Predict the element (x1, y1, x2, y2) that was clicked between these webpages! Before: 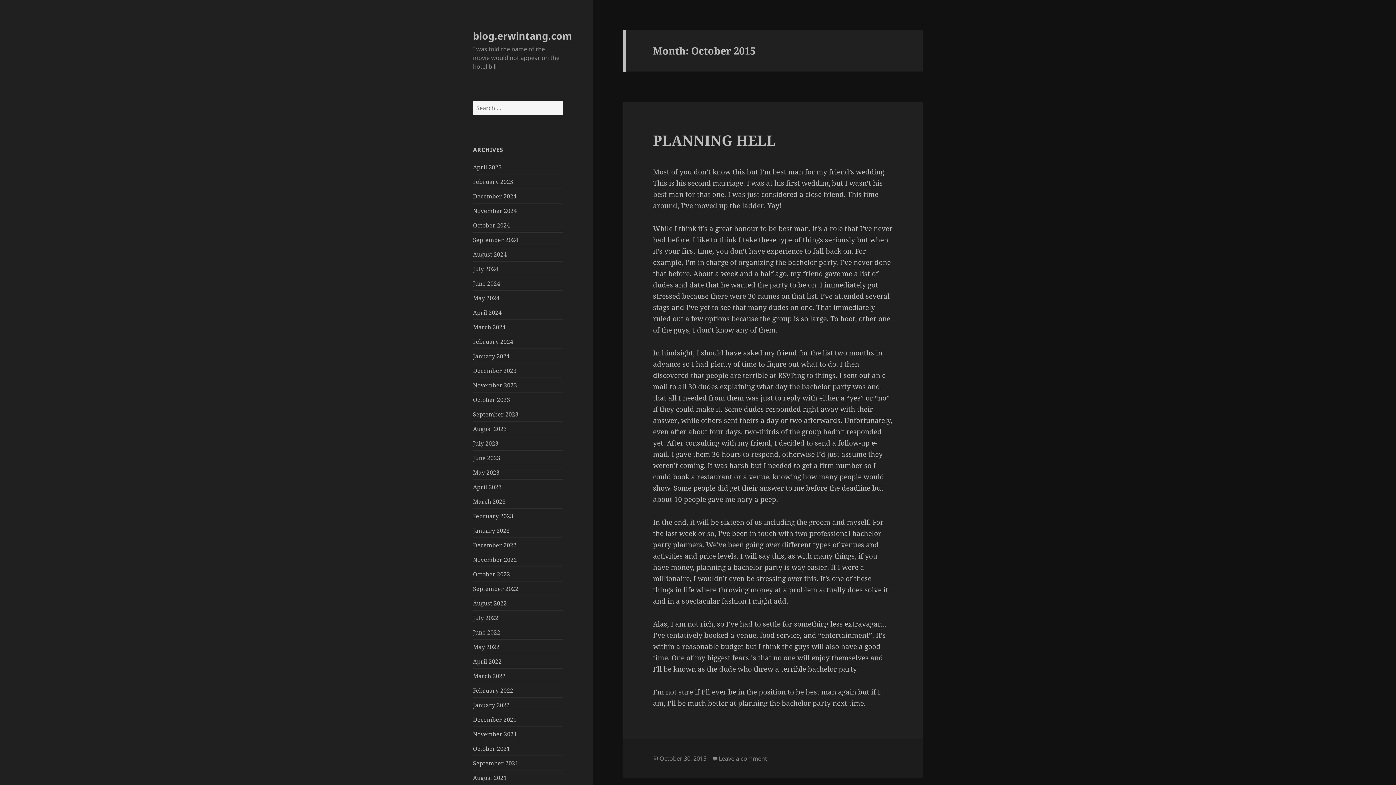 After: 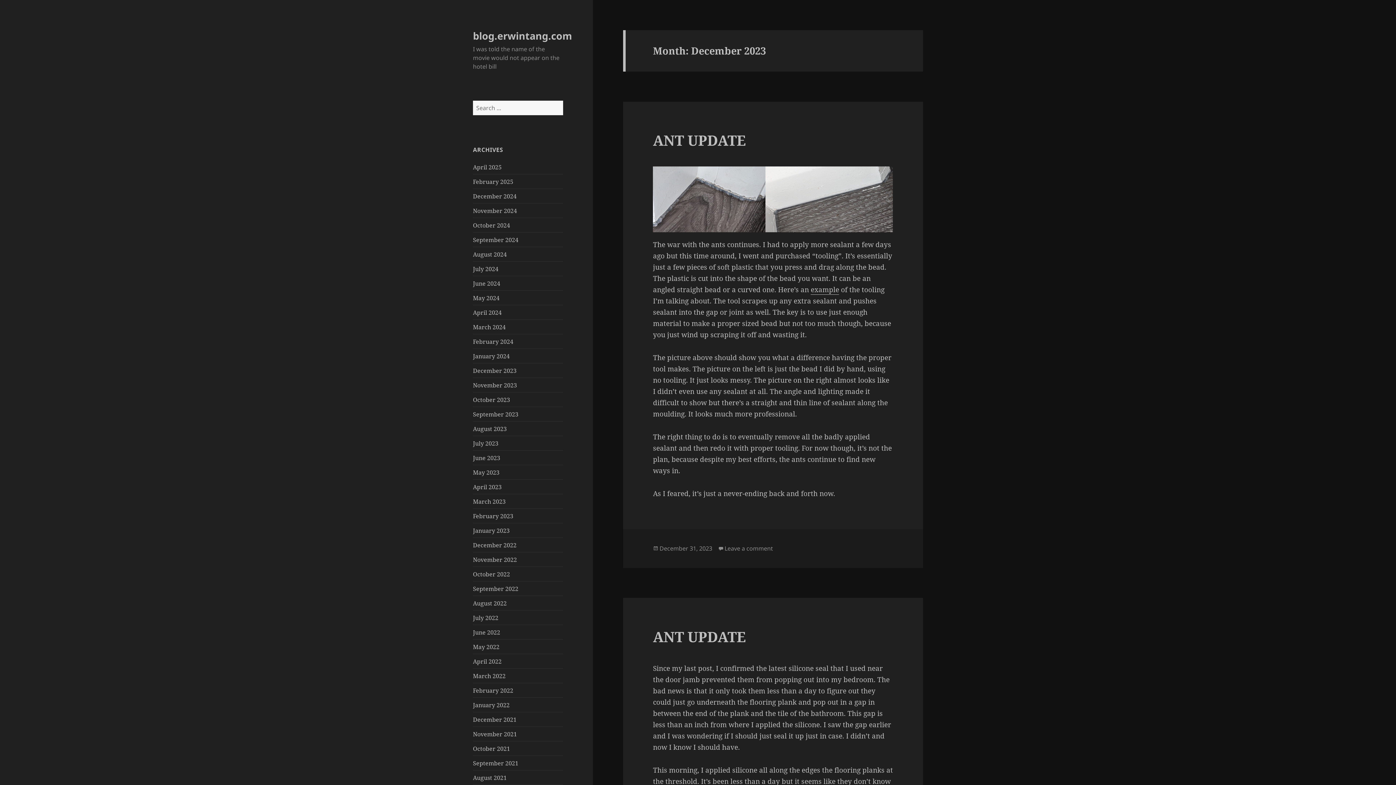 Action: label: December 2023 bbox: (473, 366, 516, 374)